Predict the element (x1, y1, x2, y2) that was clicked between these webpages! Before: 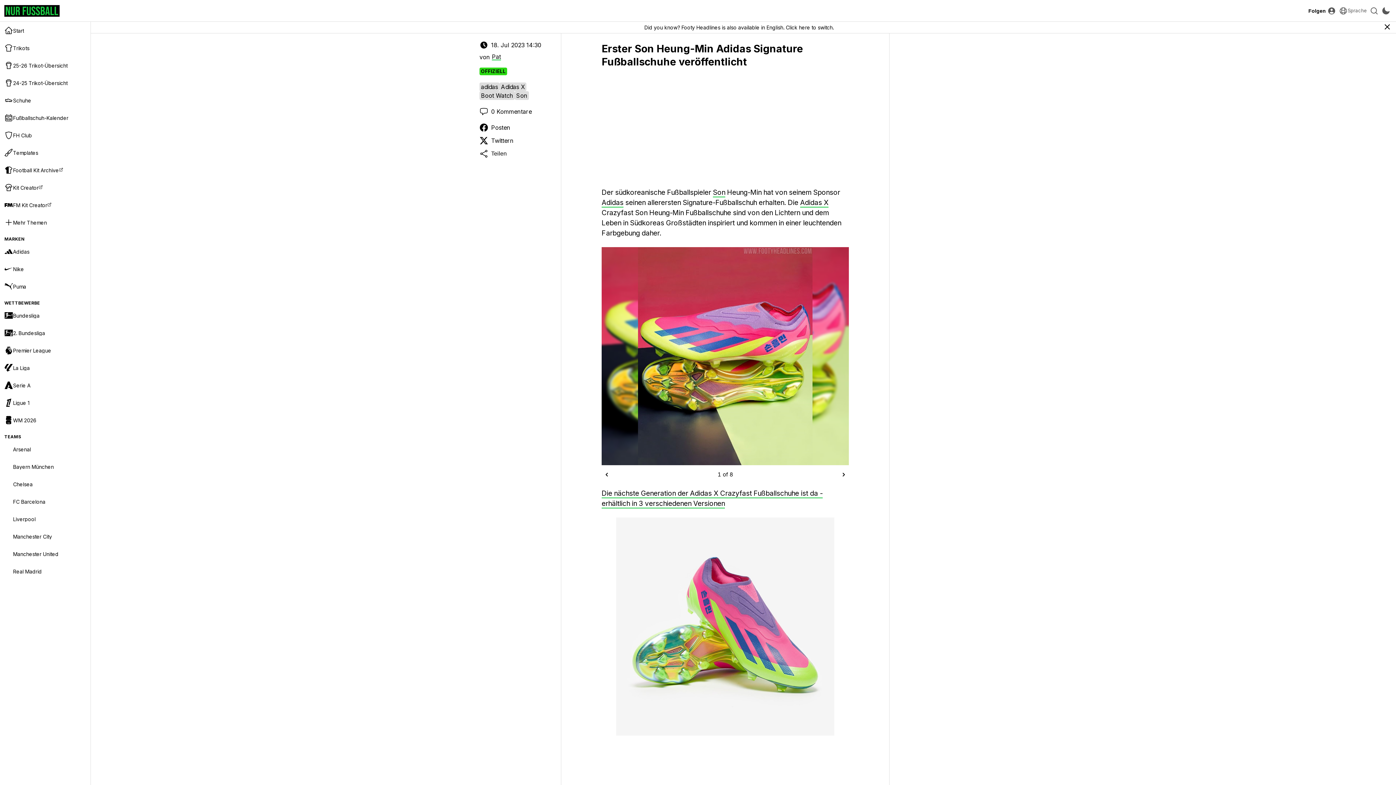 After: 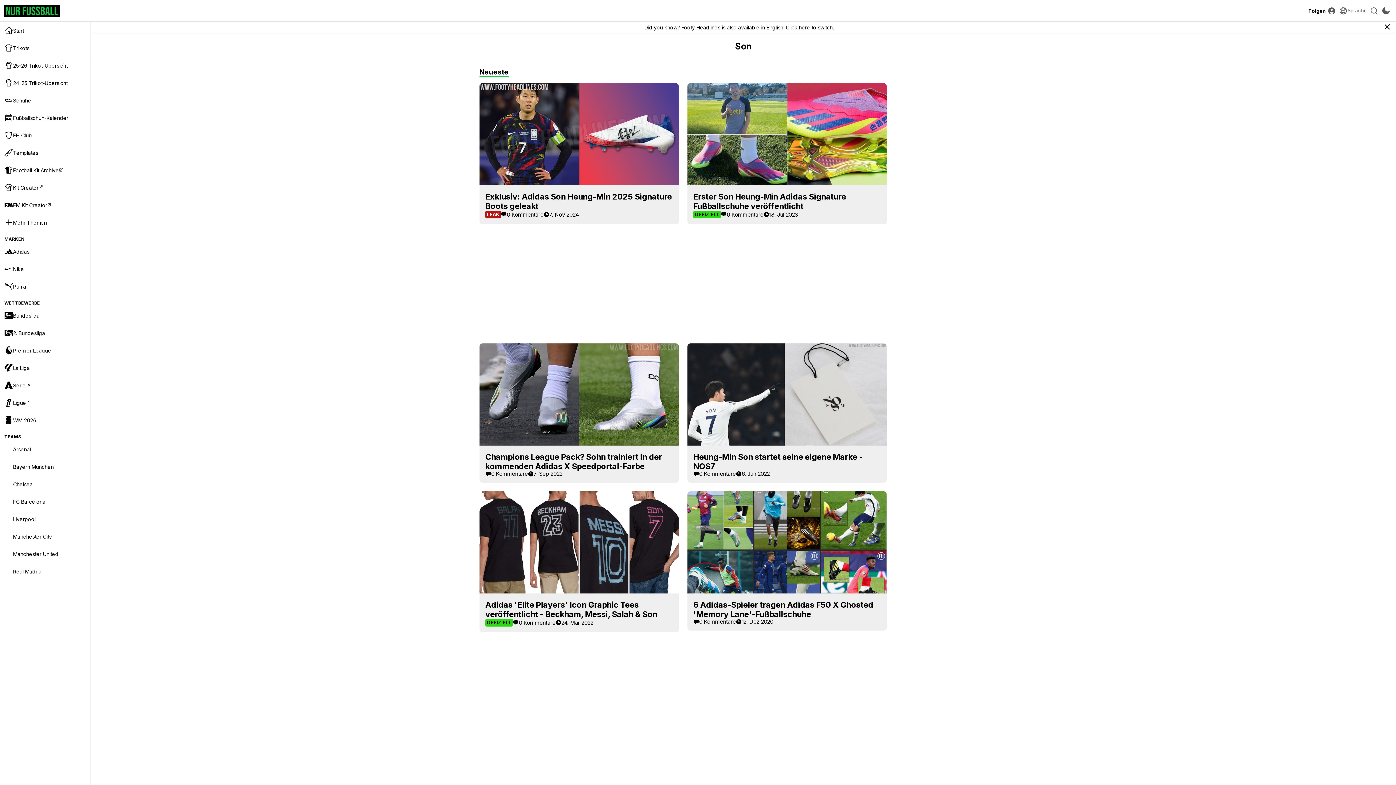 Action: bbox: (713, 188, 725, 197) label: Son